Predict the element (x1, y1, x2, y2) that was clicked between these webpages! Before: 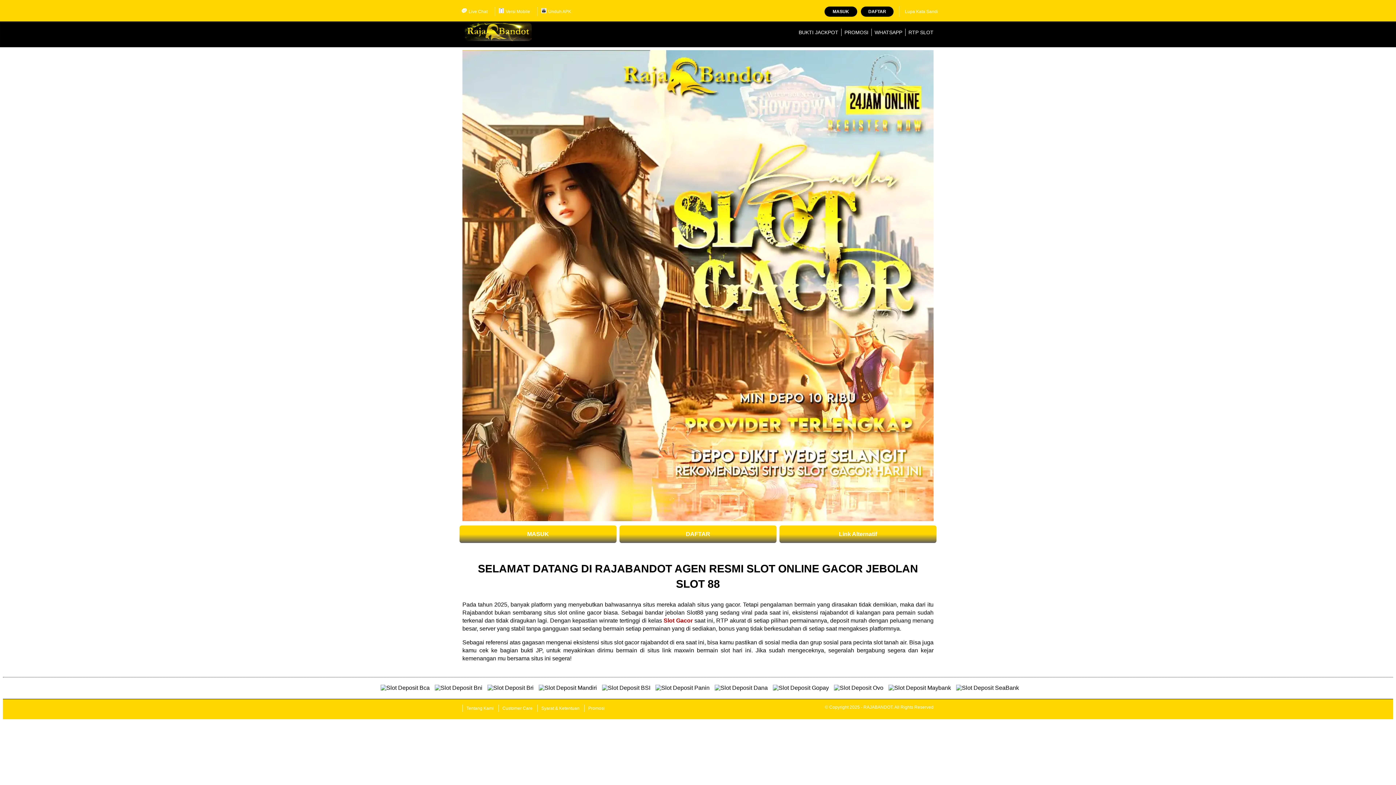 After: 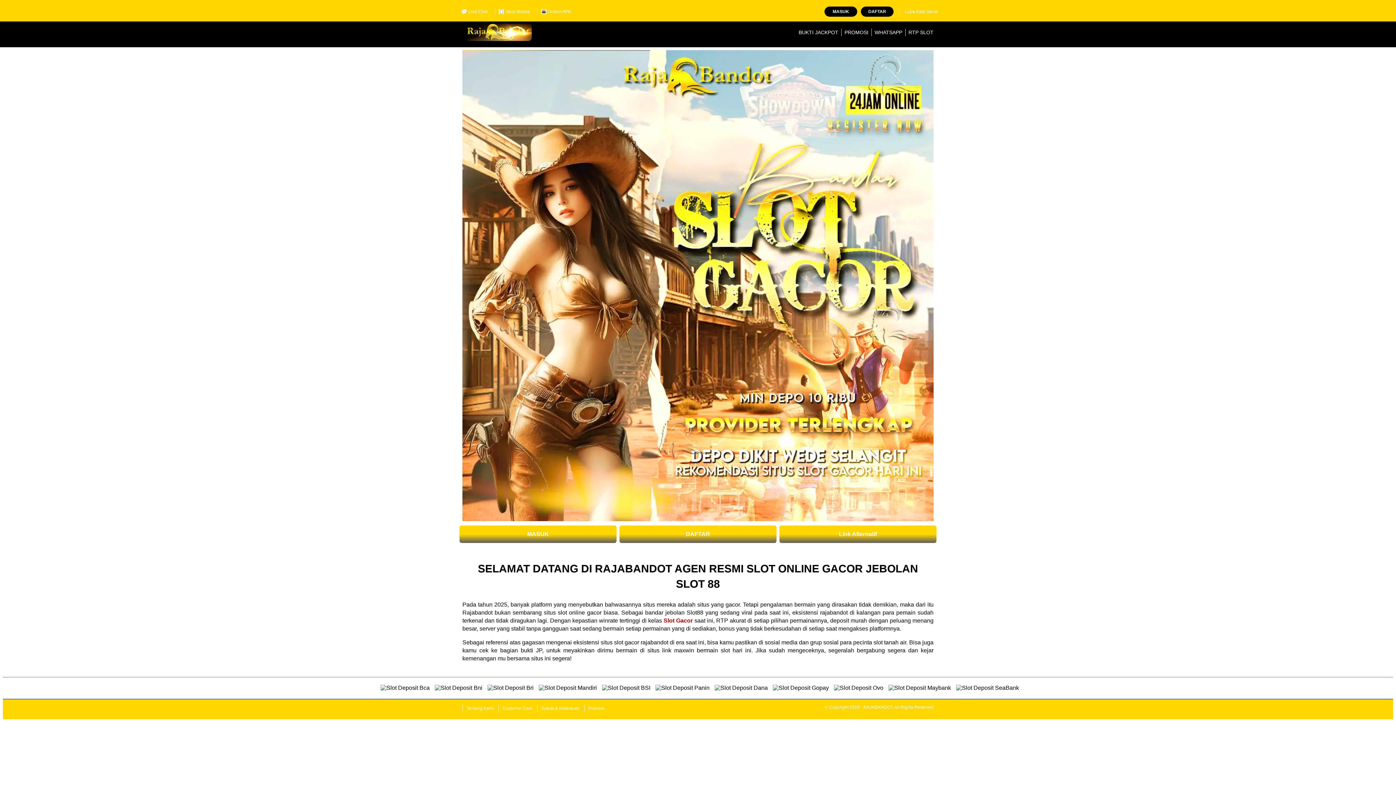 Action: bbox: (779, 525, 936, 543) label: Link Alternatif